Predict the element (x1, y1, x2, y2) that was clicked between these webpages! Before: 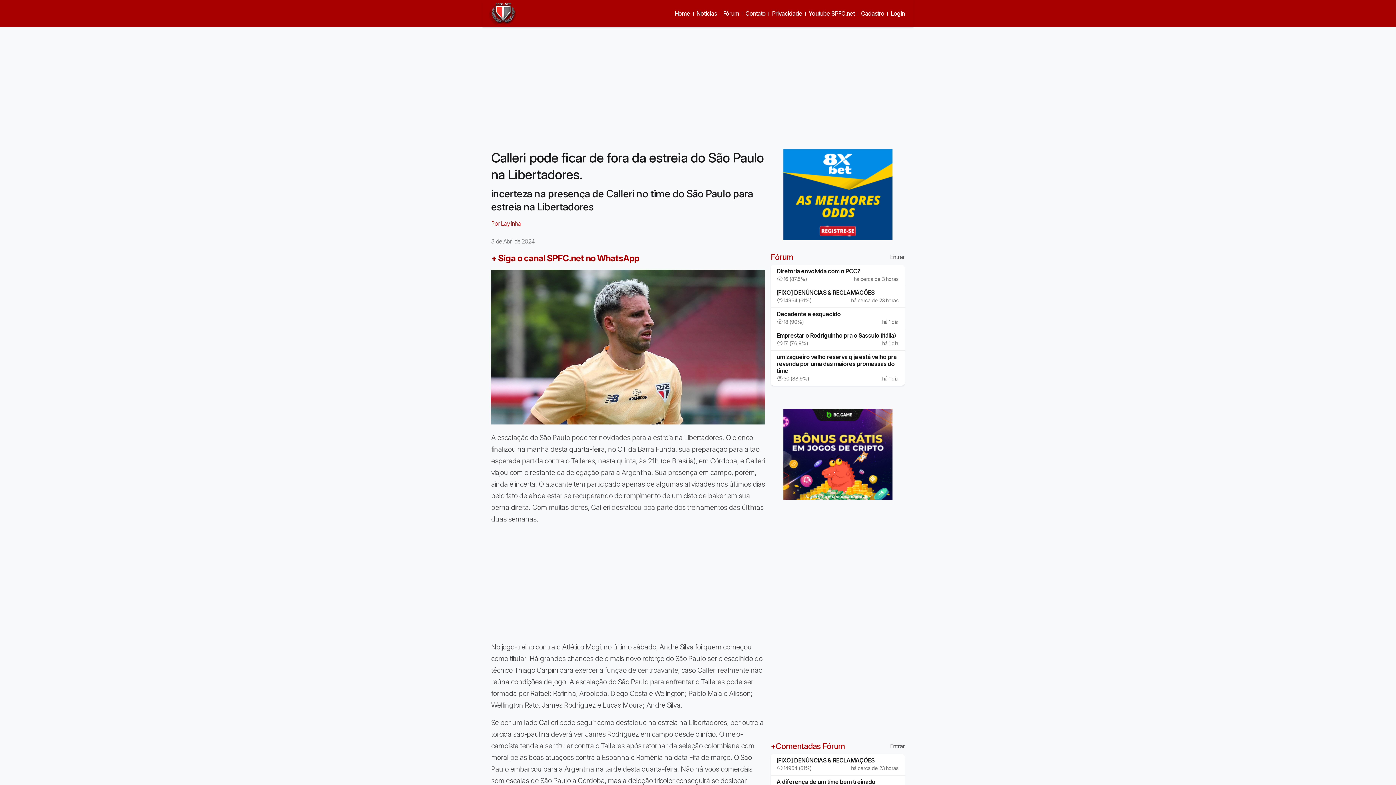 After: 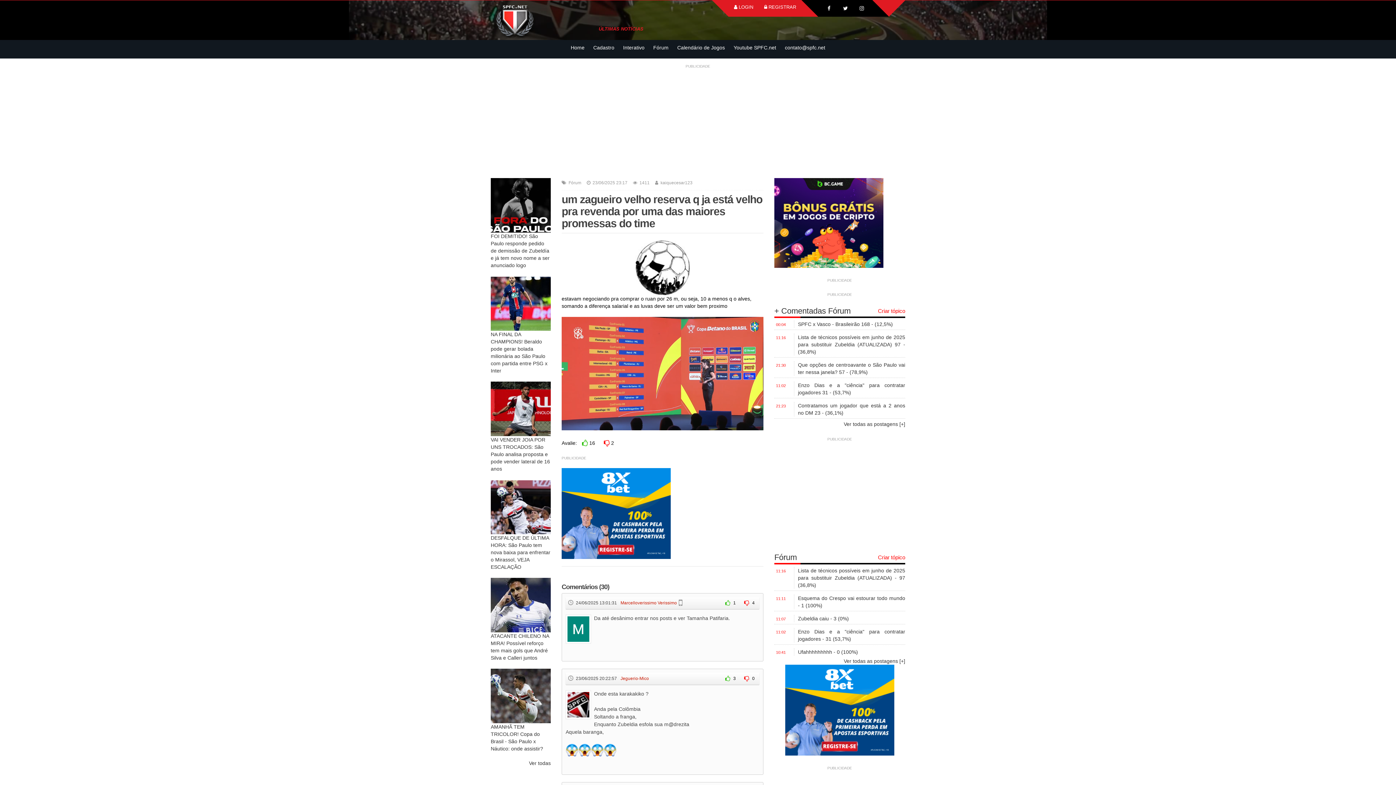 Action: label: um zagueiro velho reserva q ja está velho pra revenda por uma das maiores promessas do time bbox: (776, 353, 899, 382)